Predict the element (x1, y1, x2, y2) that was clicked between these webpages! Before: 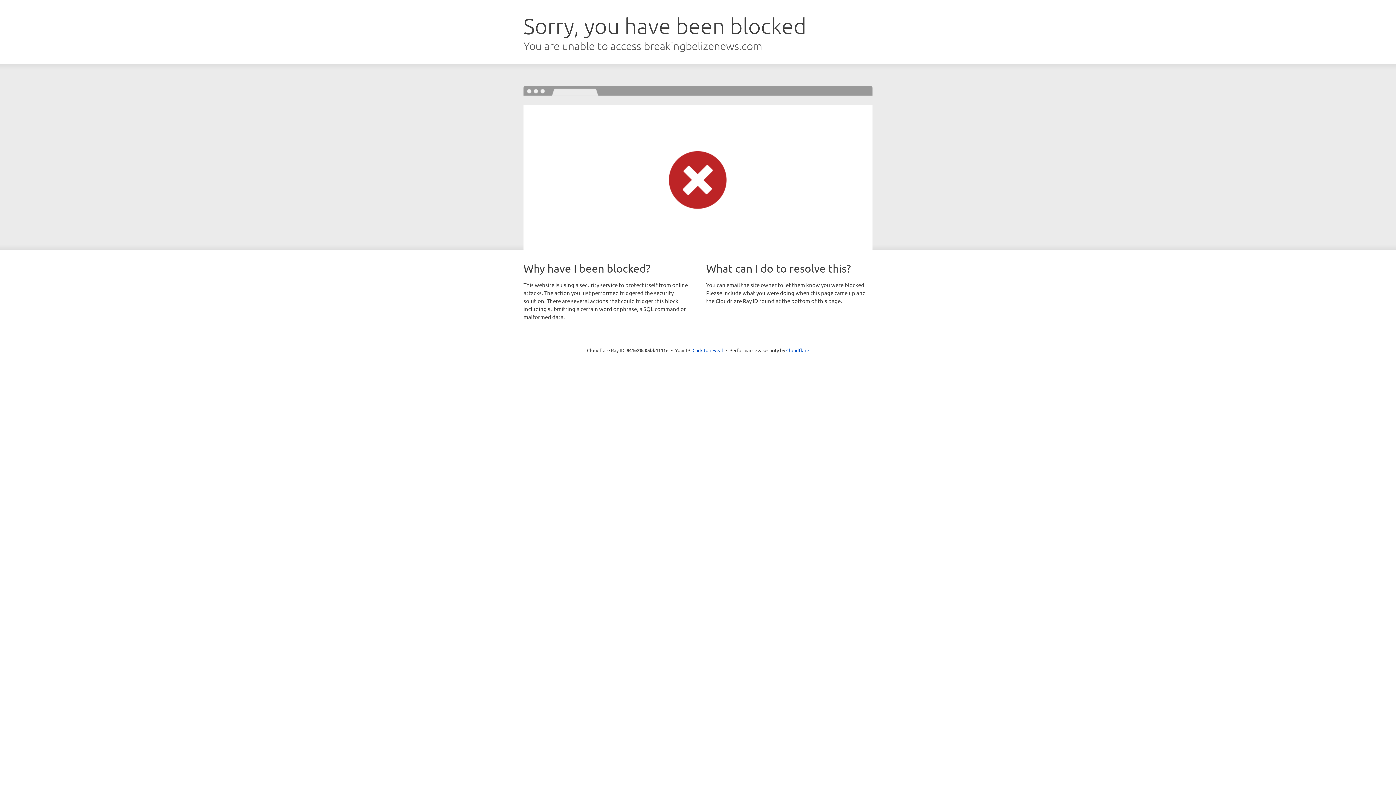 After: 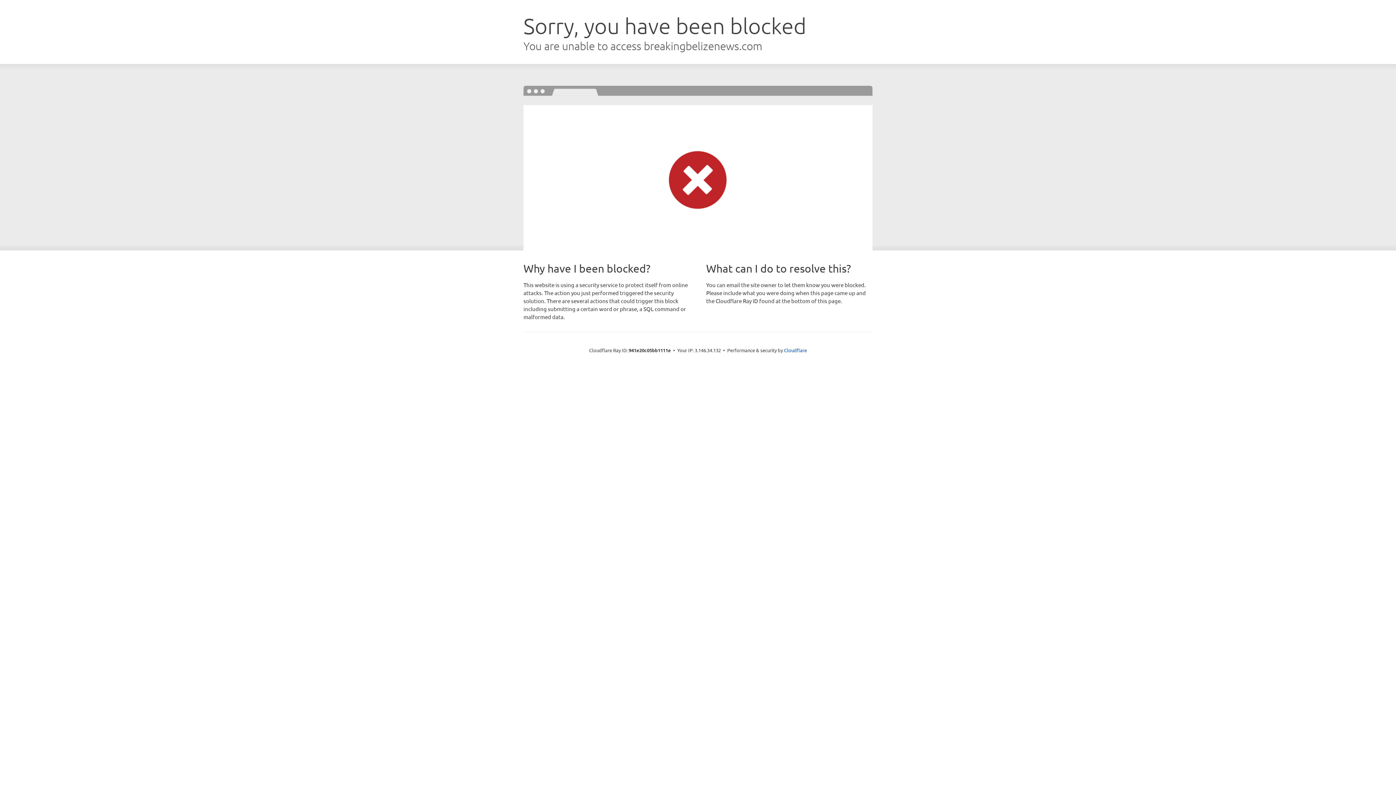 Action: bbox: (692, 346, 723, 353) label: Click to reveal